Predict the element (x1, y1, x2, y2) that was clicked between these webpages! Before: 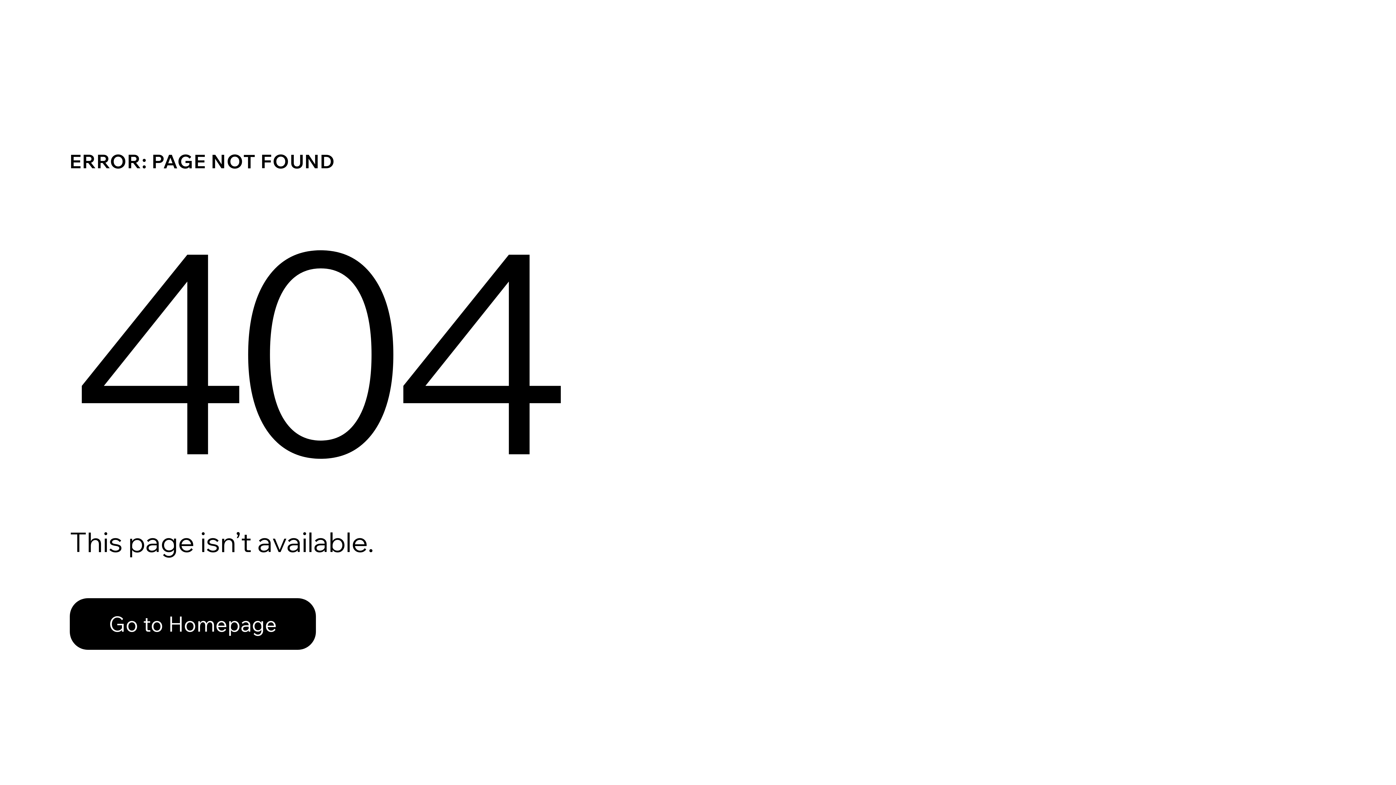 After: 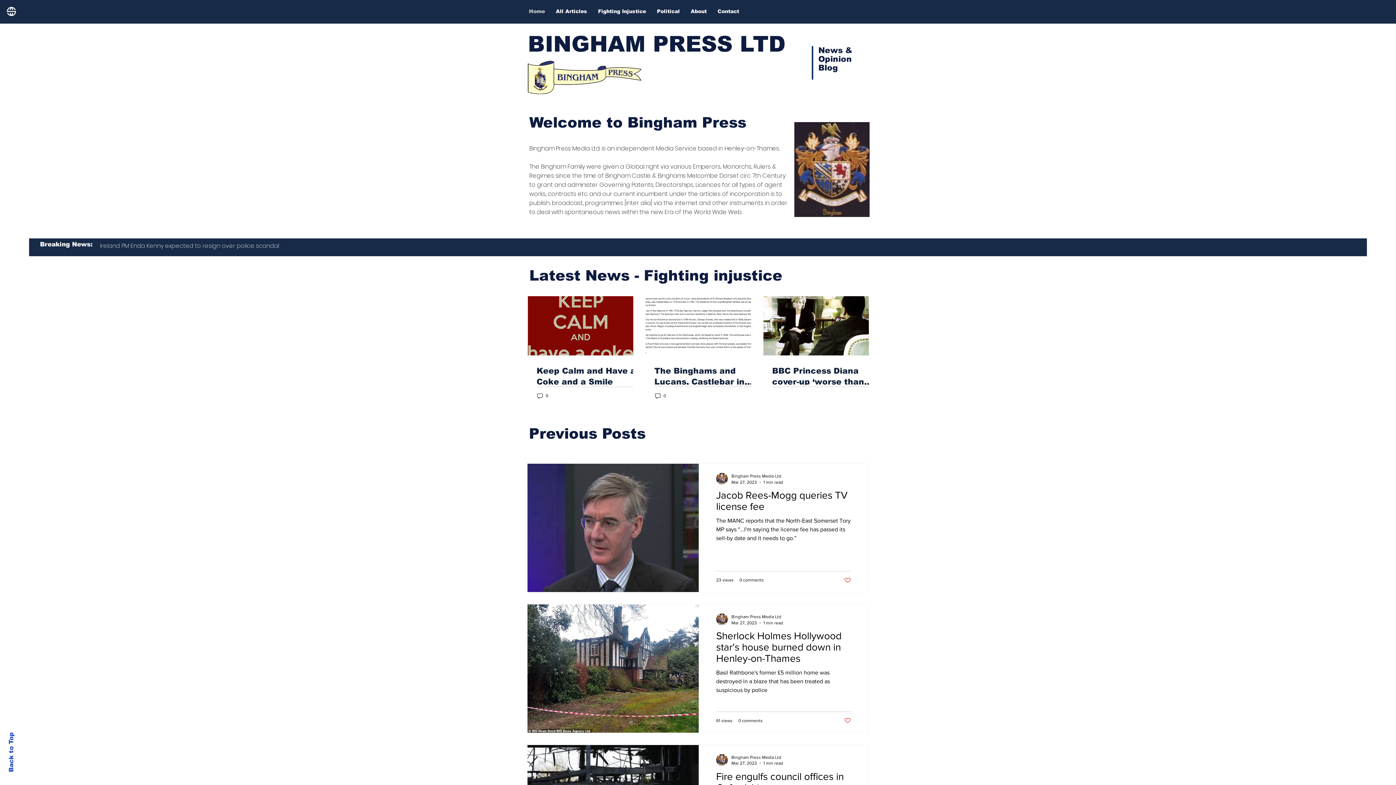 Action: label: Go to Homepage bbox: (69, 598, 316, 650)